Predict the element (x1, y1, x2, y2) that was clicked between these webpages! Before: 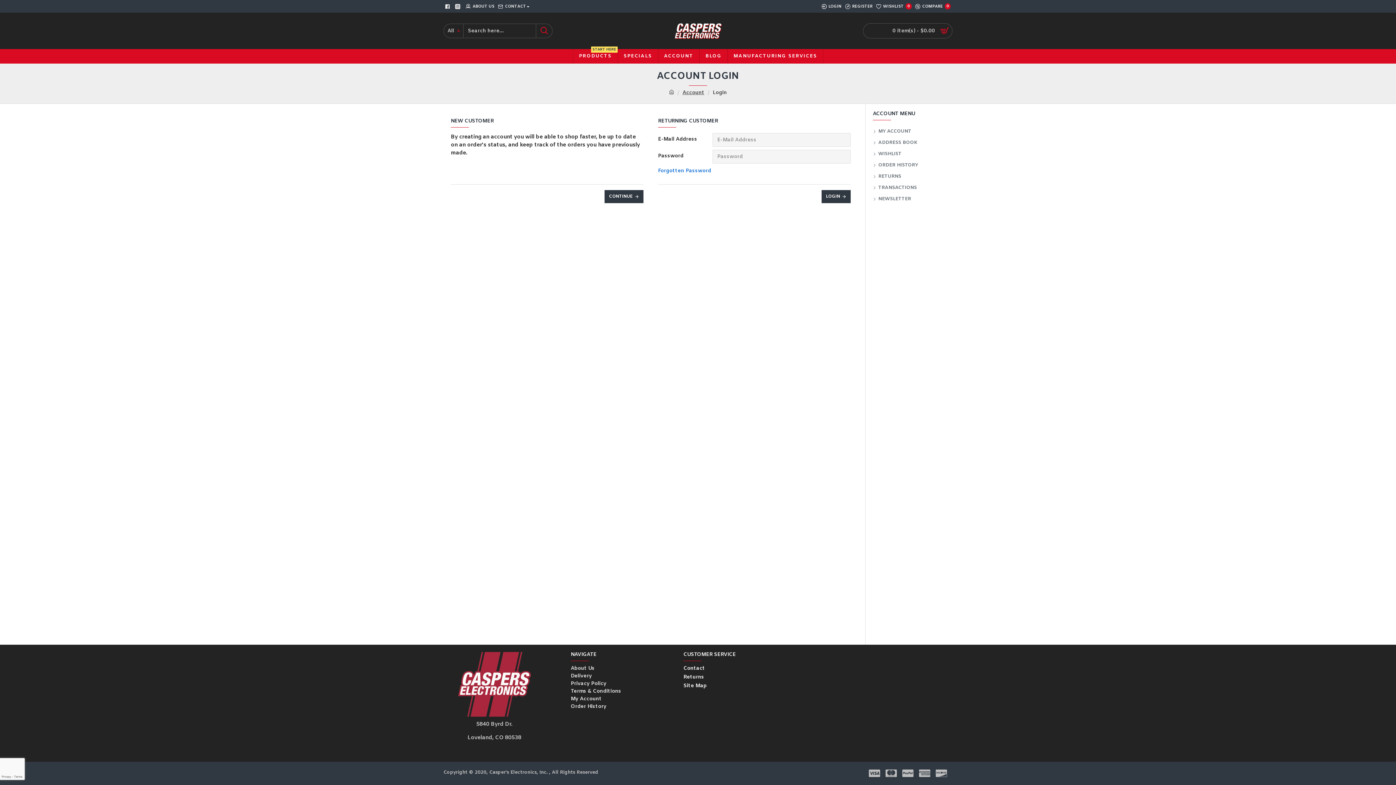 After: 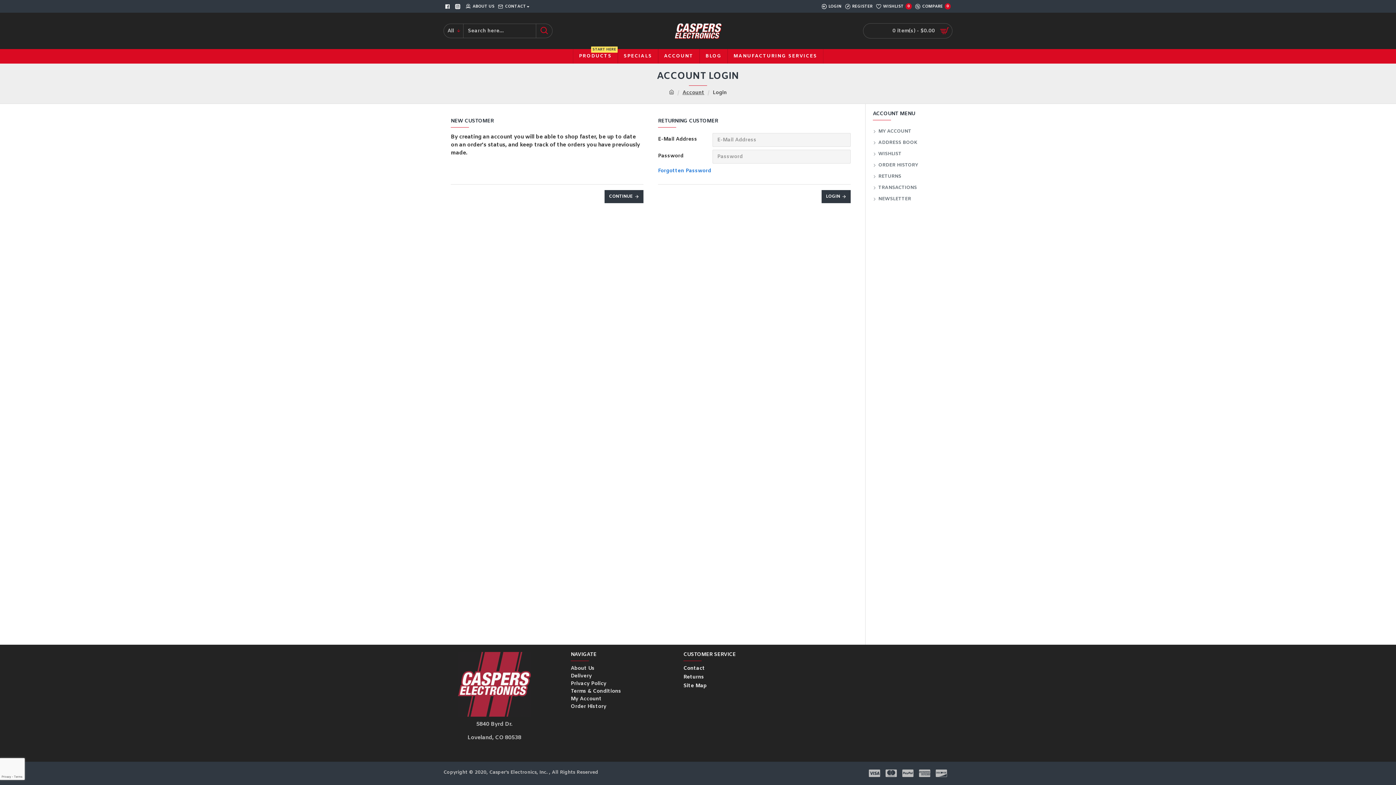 Action: bbox: (443, 769, 598, 776) label: Copyright © 2020, Casper's Electronics, Inc. , All Rights Reserved